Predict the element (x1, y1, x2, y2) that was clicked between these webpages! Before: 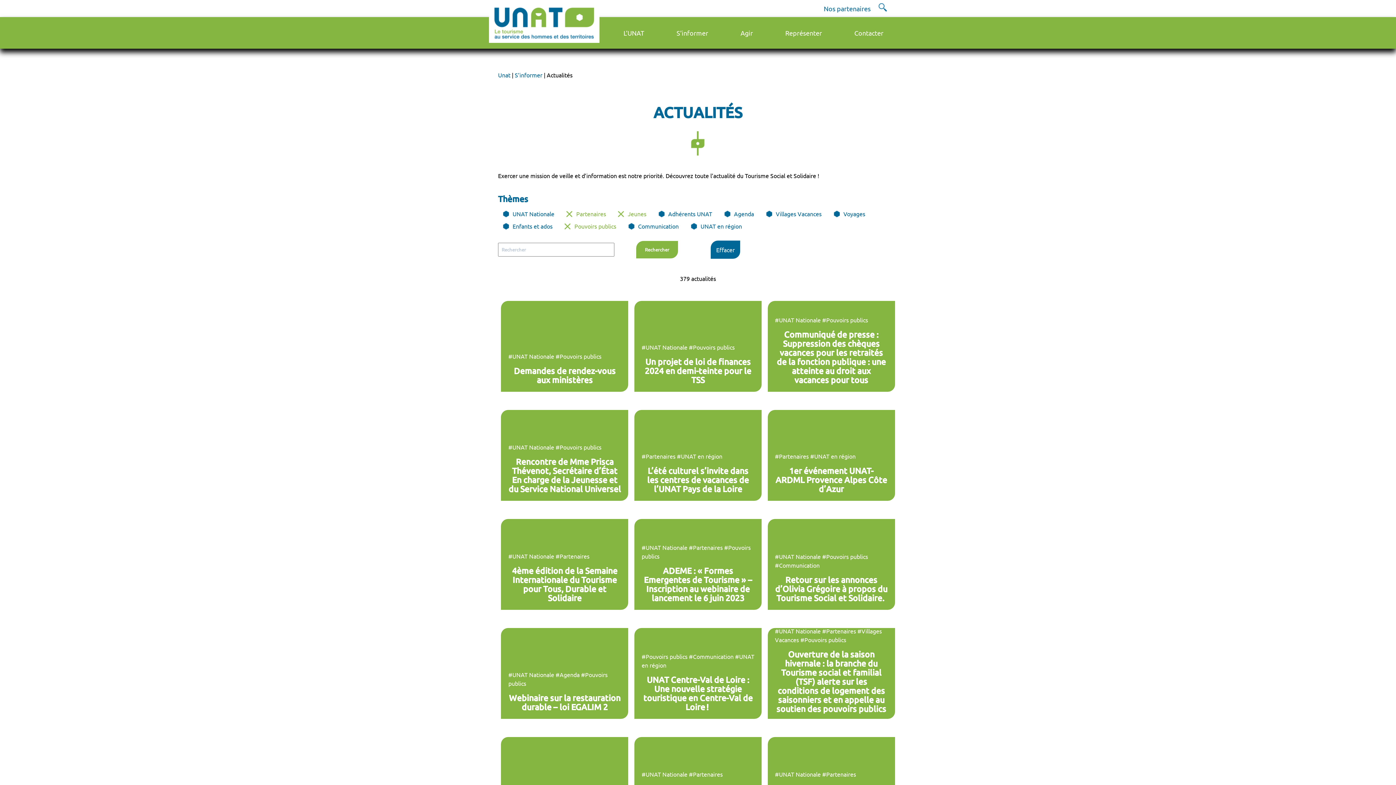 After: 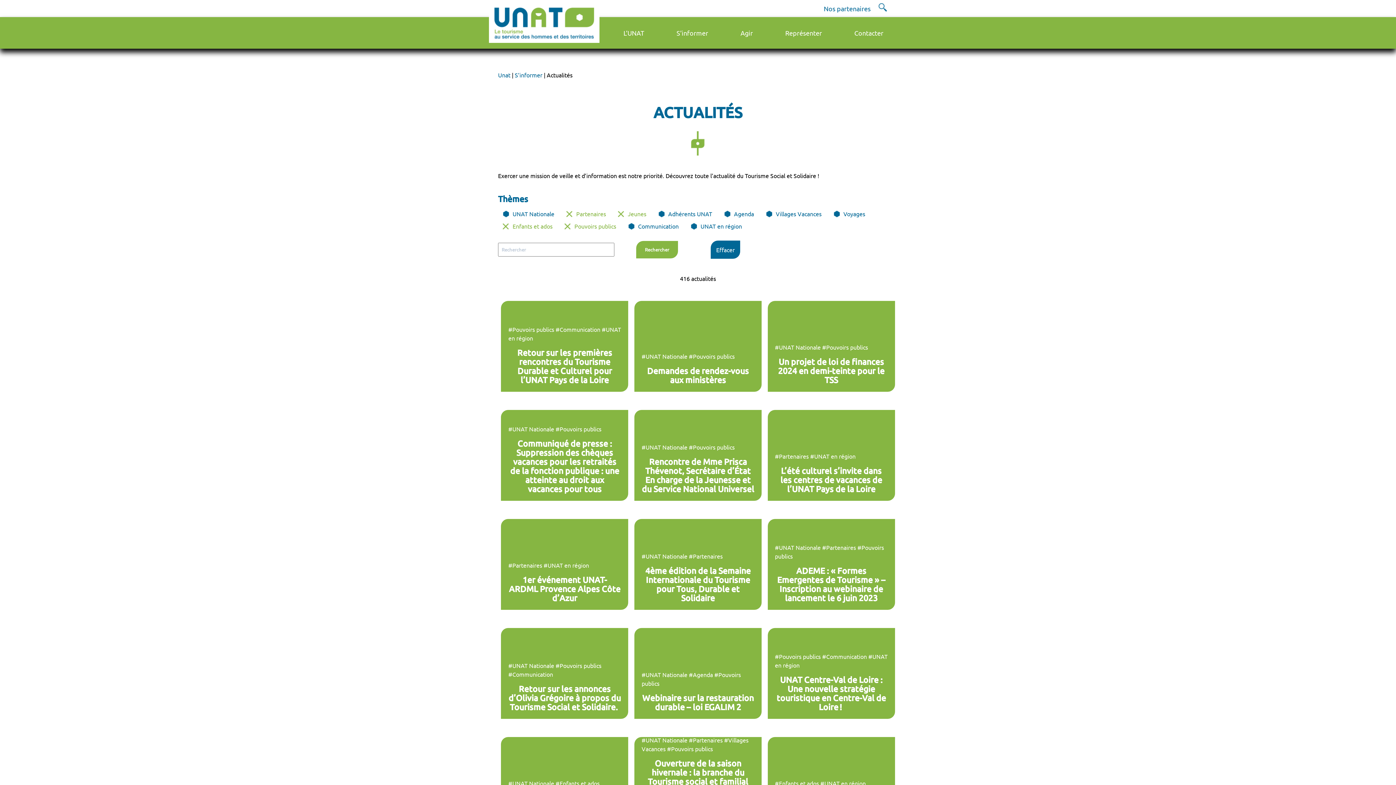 Action: bbox: (512, 222, 552, 229) label: Enfants et ados